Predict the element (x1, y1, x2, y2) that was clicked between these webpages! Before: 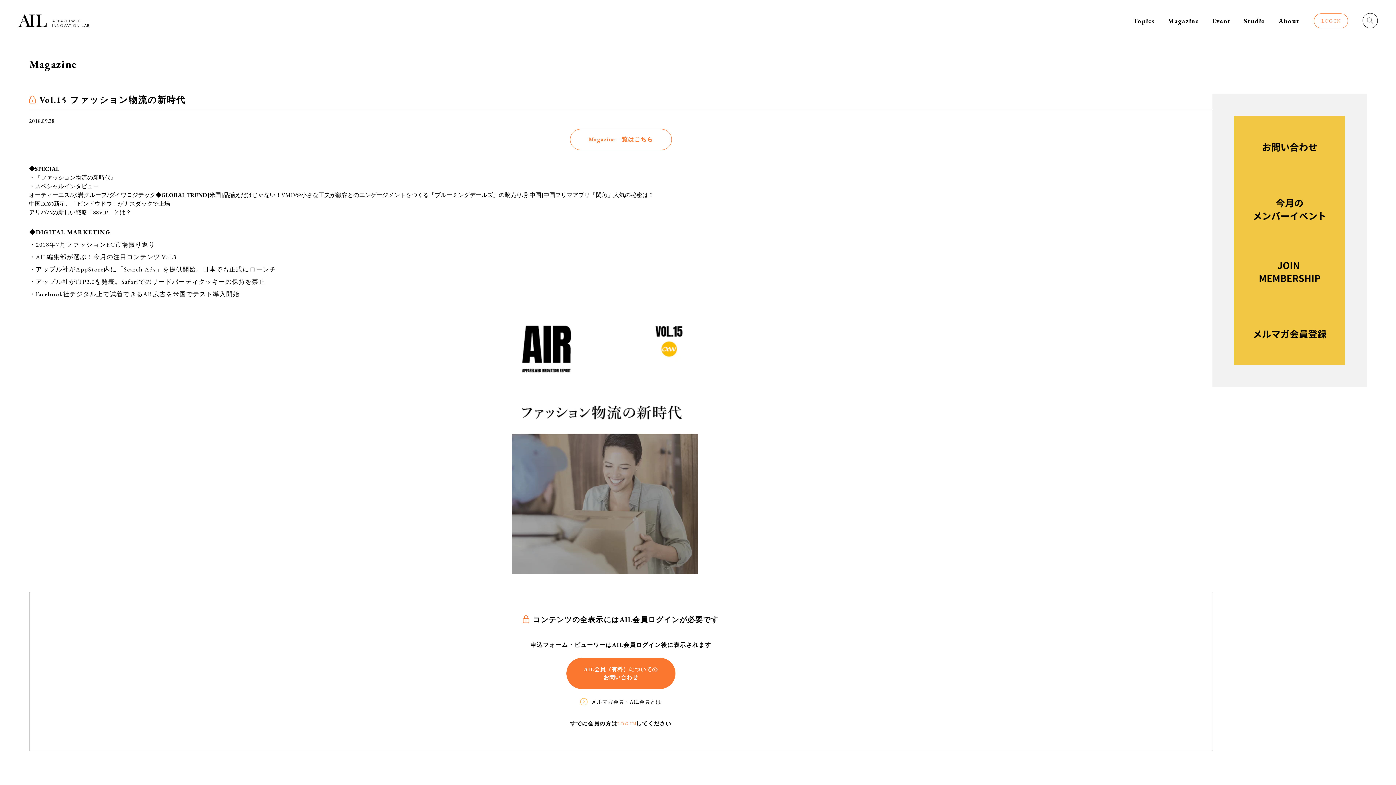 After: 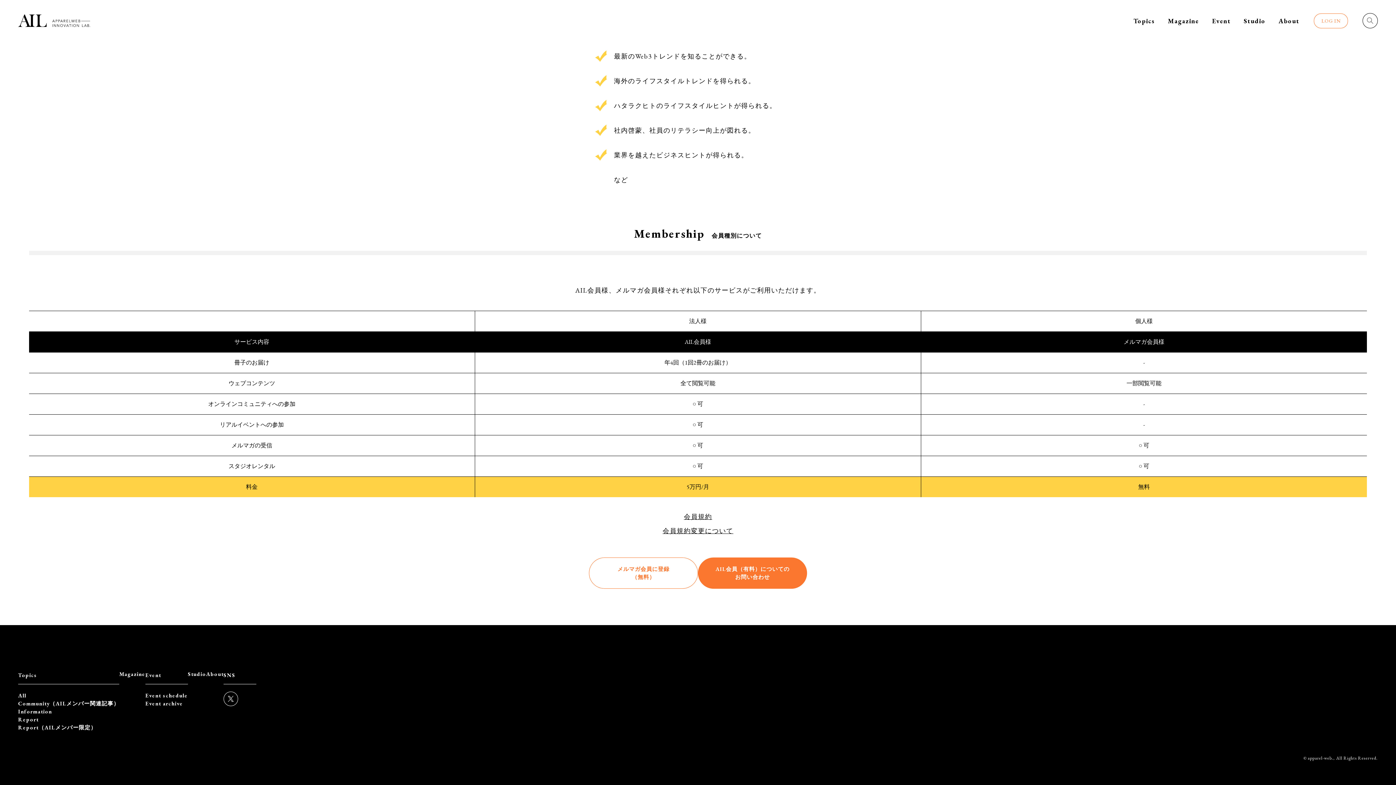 Action: bbox: (580, 696, 661, 707) label: メルマガ会員・AIL会員とは